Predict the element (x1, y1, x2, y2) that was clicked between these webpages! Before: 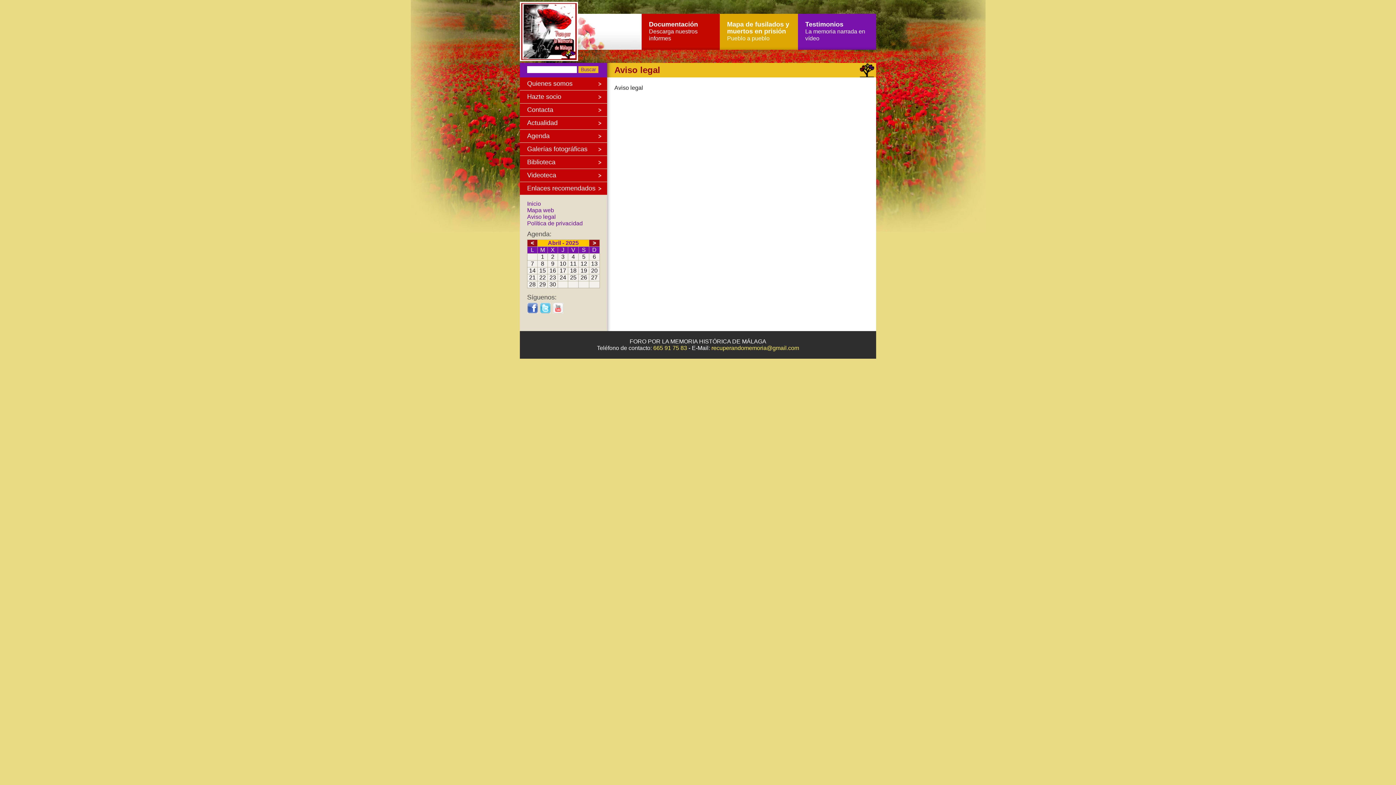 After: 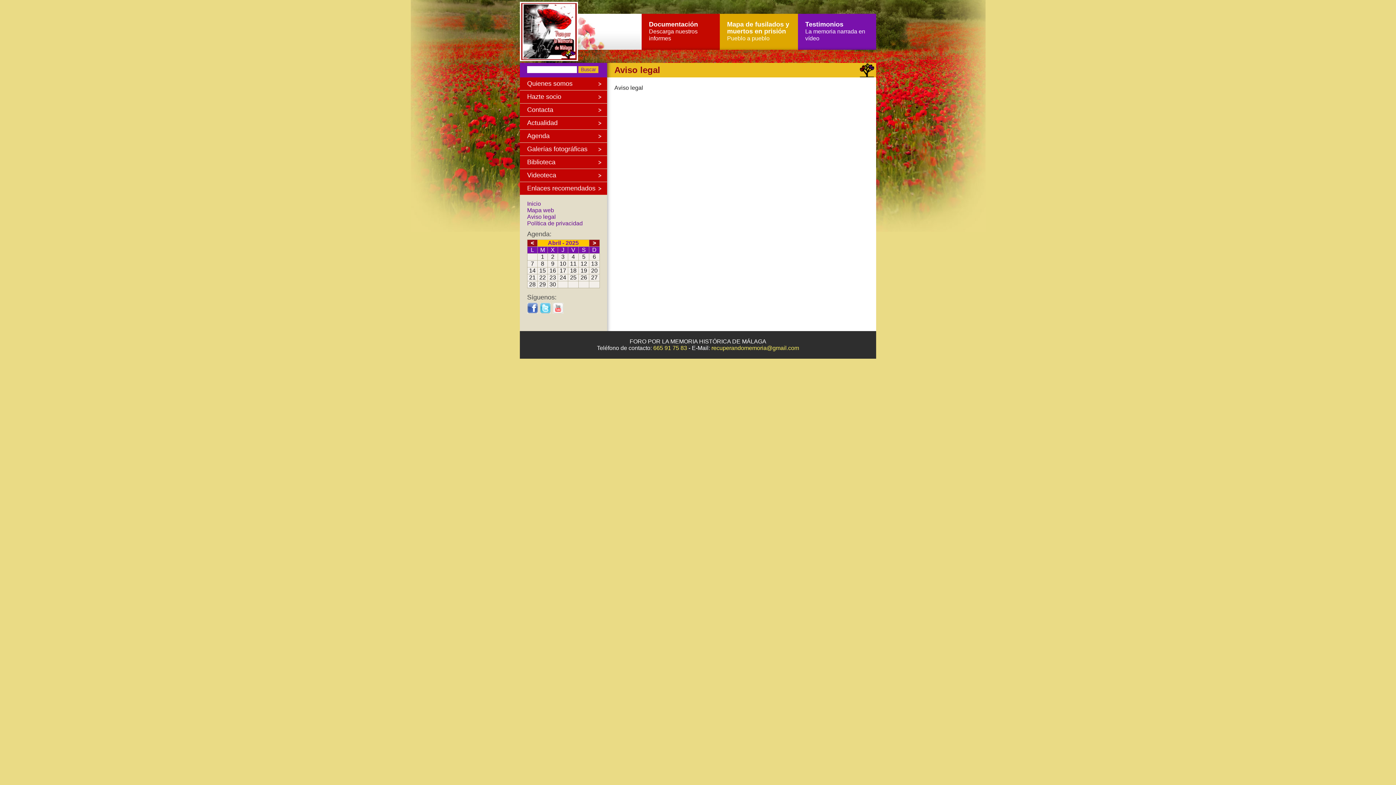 Action: bbox: (552, 308, 565, 314)